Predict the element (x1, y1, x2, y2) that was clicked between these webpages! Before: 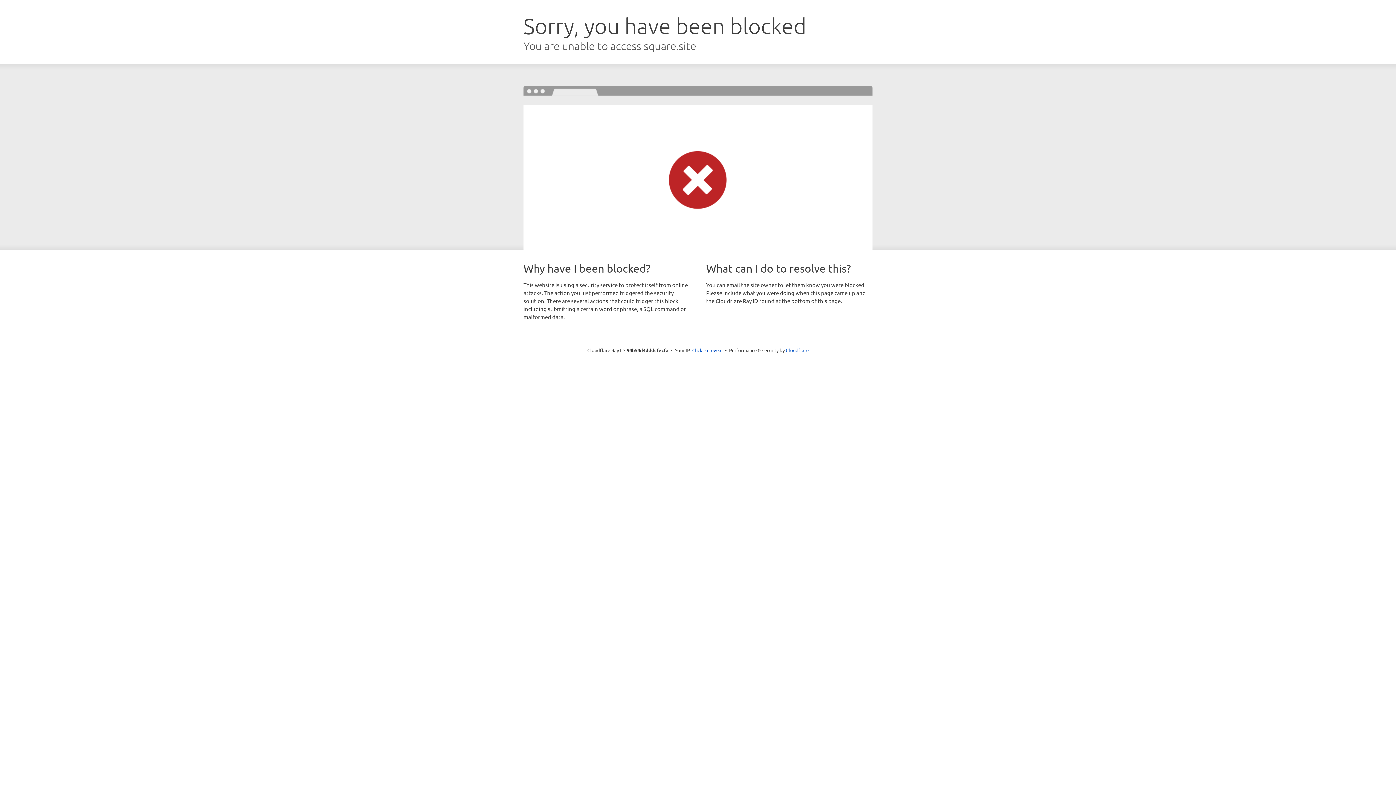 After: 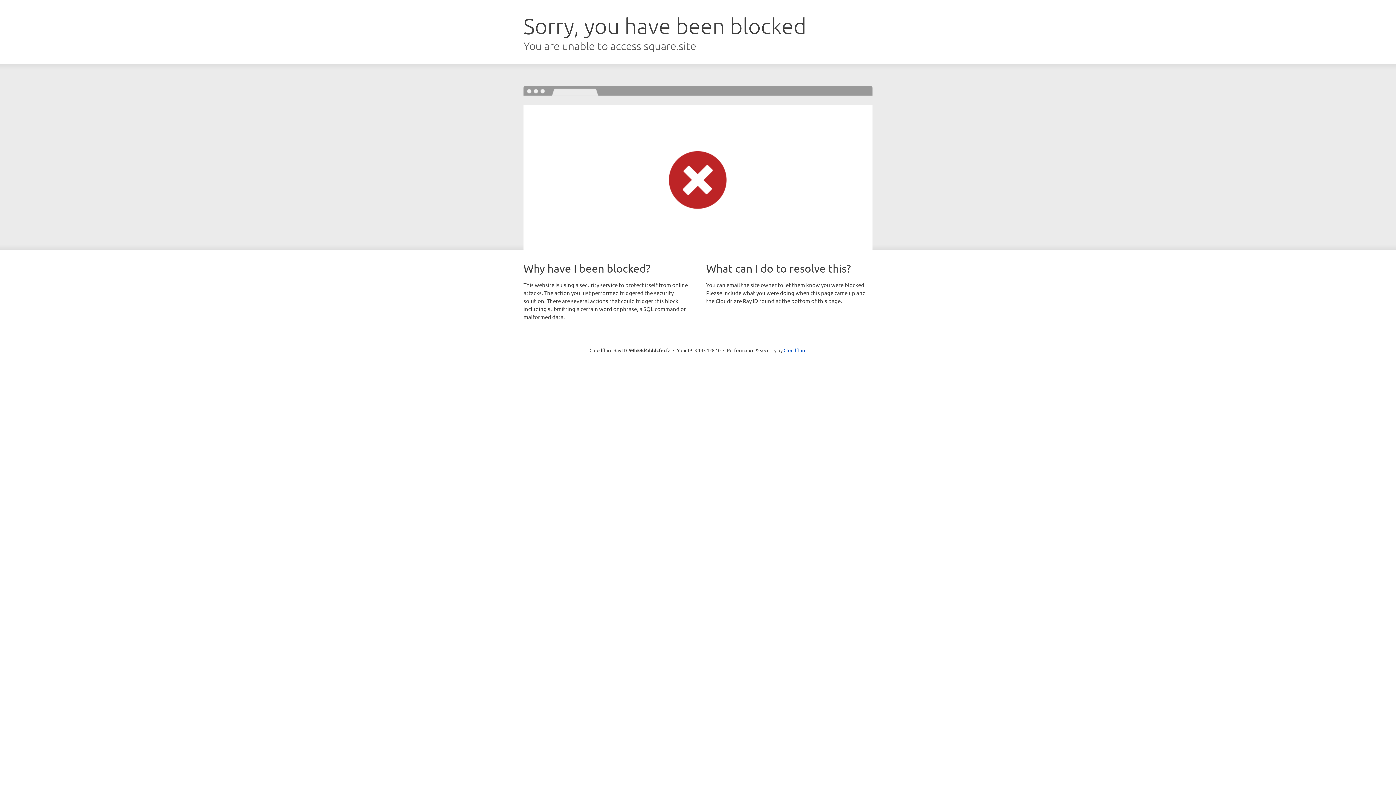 Action: bbox: (692, 346, 722, 353) label: Click to reveal